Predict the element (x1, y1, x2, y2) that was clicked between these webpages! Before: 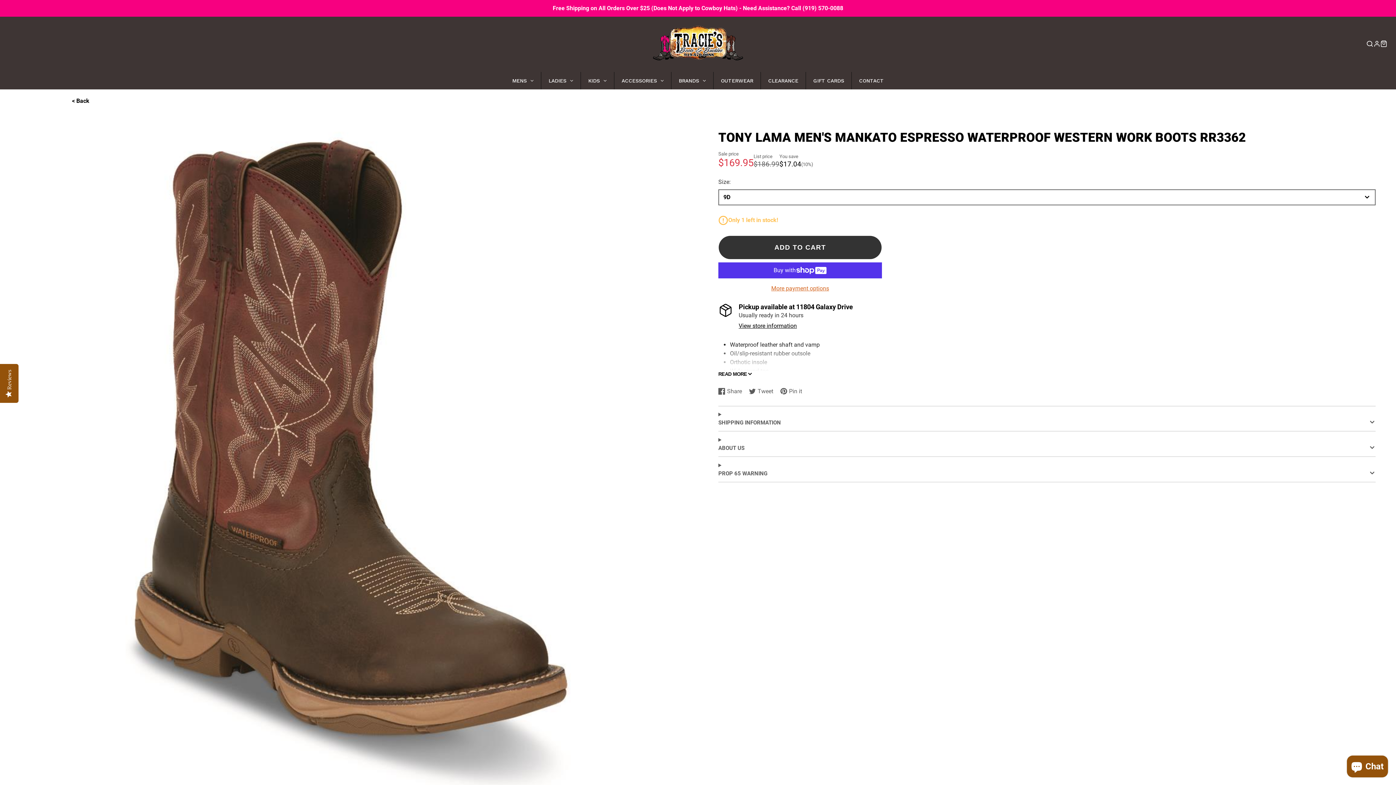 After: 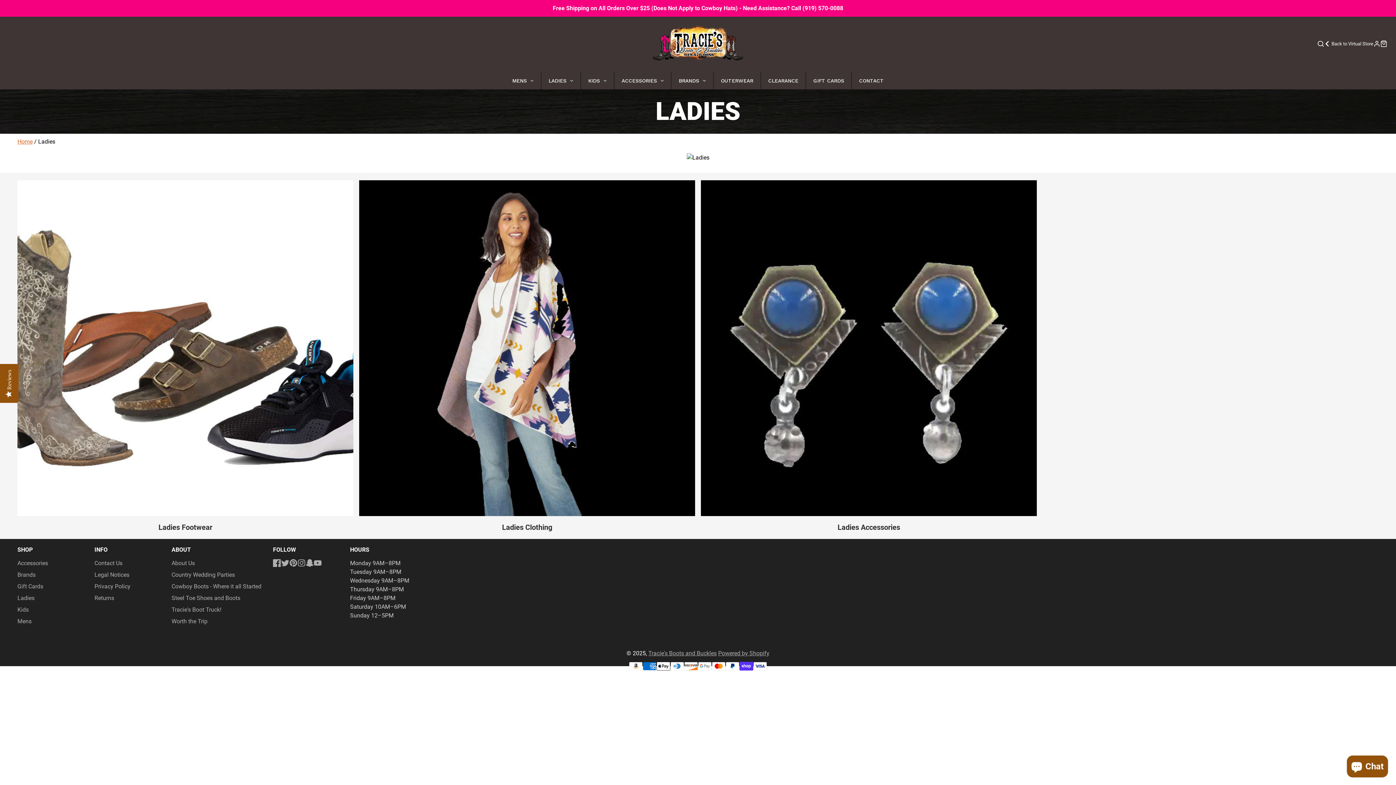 Action: label: LADIES bbox: (541, 71, 580, 89)